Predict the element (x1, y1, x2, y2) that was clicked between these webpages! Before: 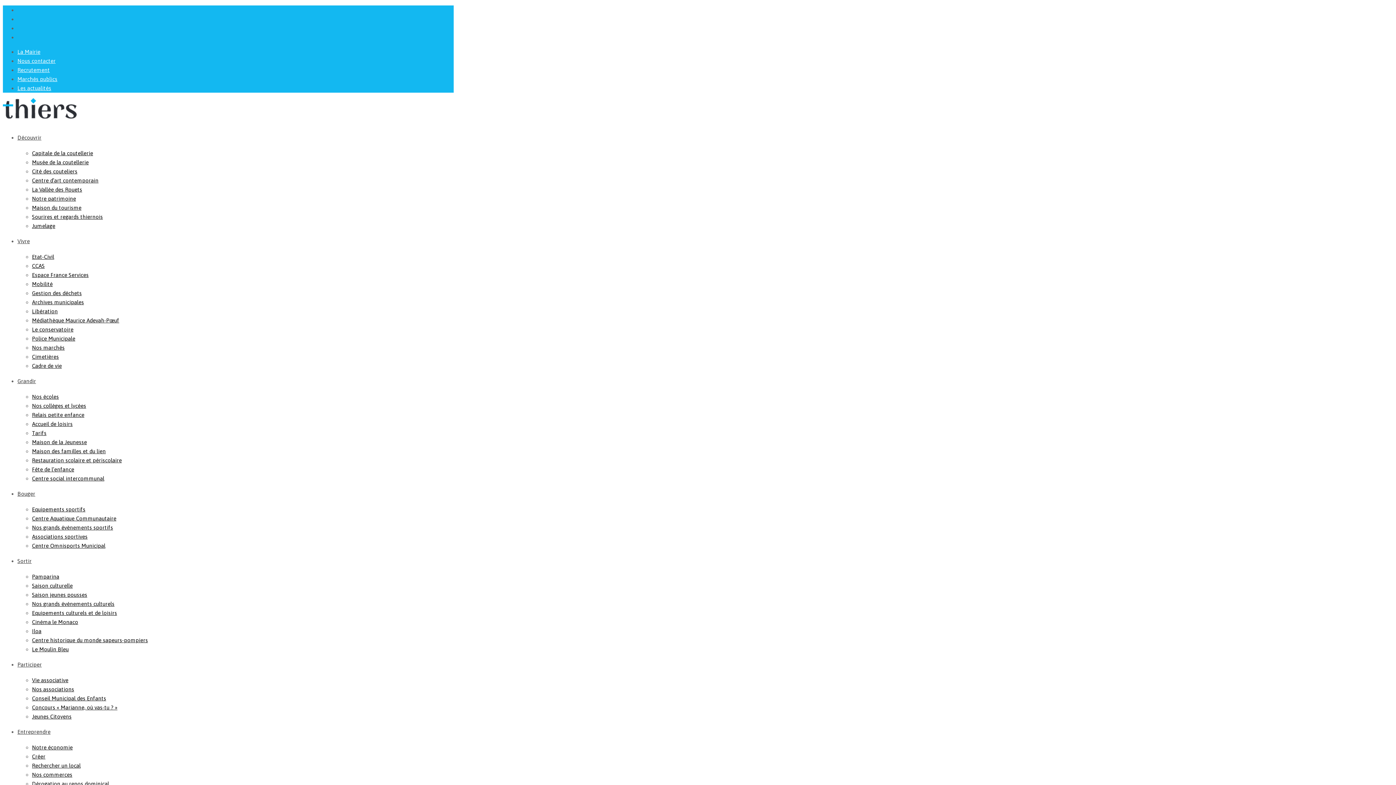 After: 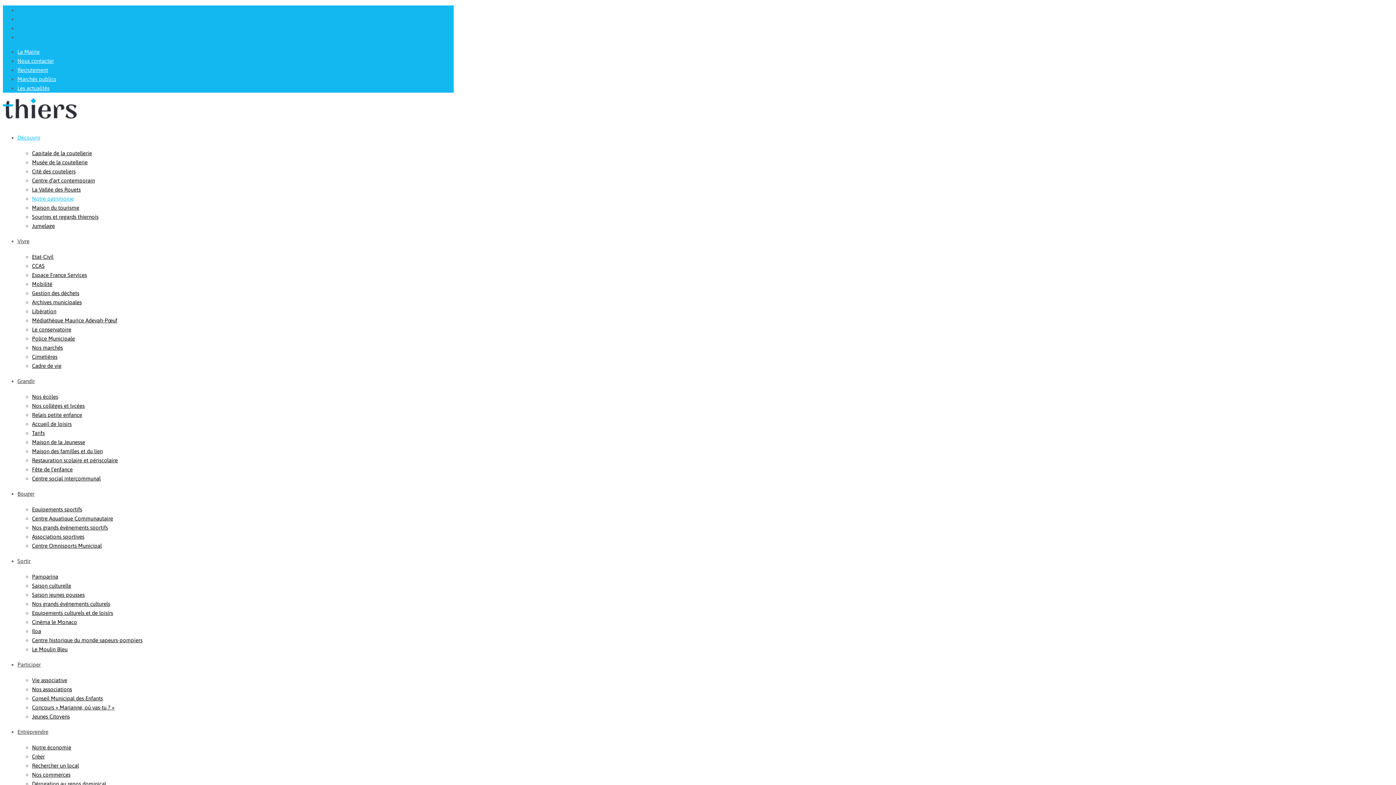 Action: bbox: (32, 195, 76, 201) label: Notre patrimoine